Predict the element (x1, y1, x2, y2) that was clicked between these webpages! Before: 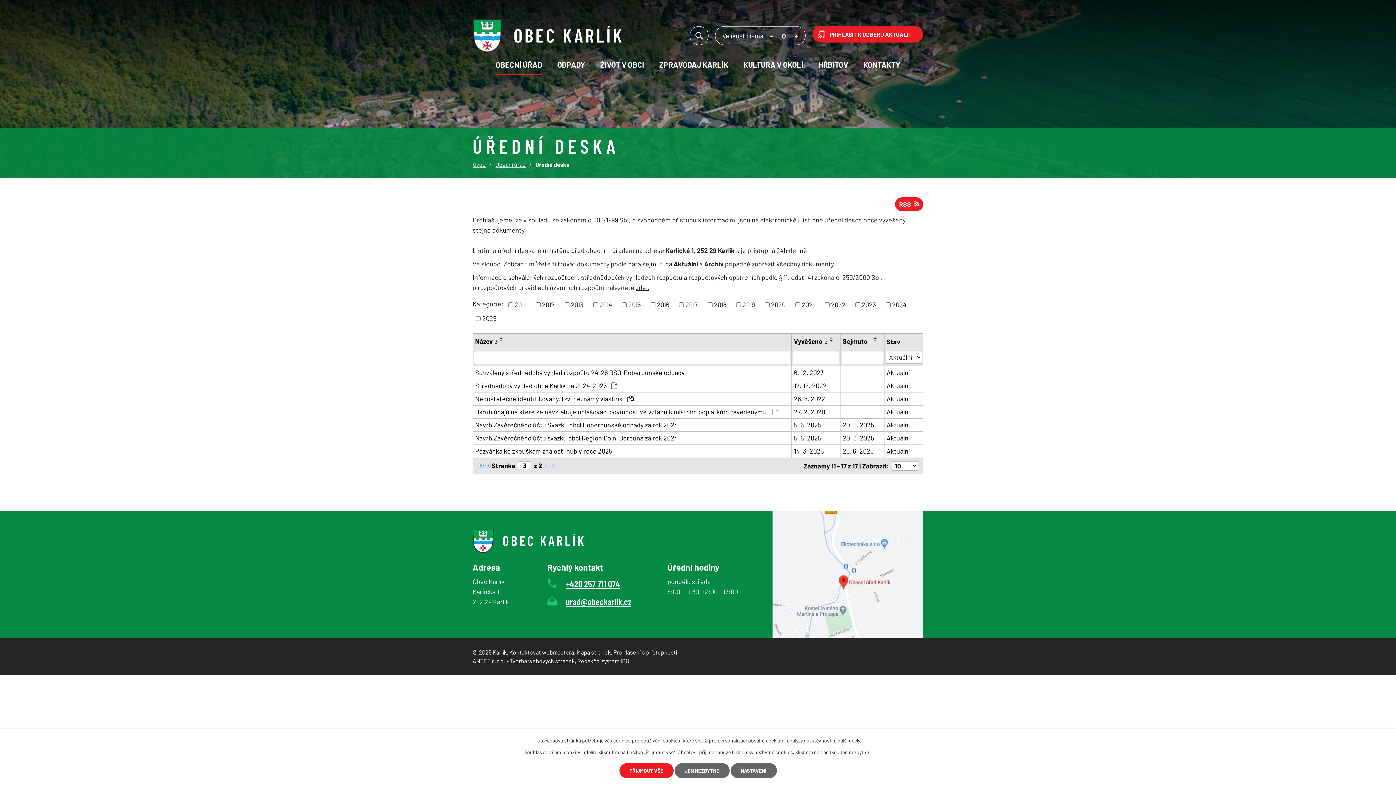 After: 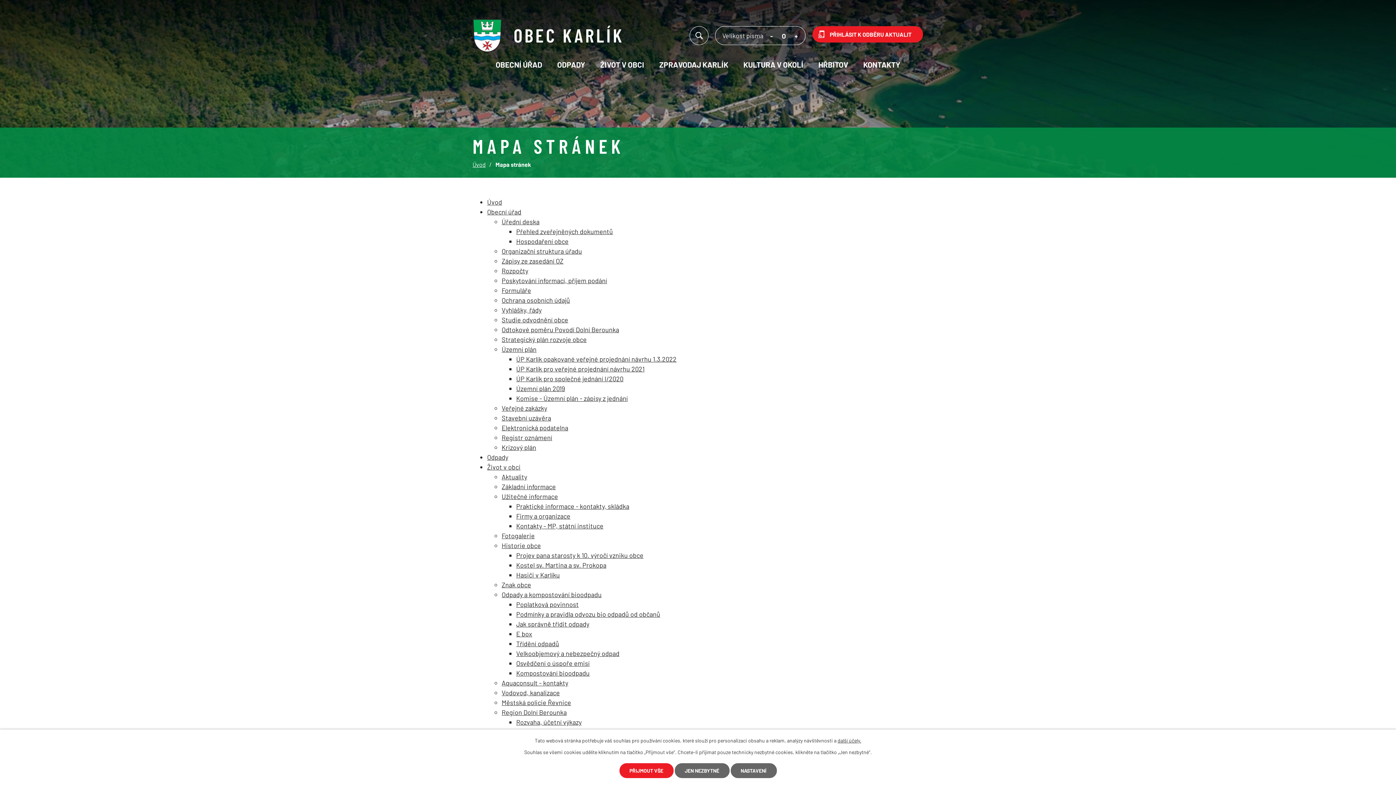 Action: label: Mapa stránek bbox: (576, 648, 610, 655)